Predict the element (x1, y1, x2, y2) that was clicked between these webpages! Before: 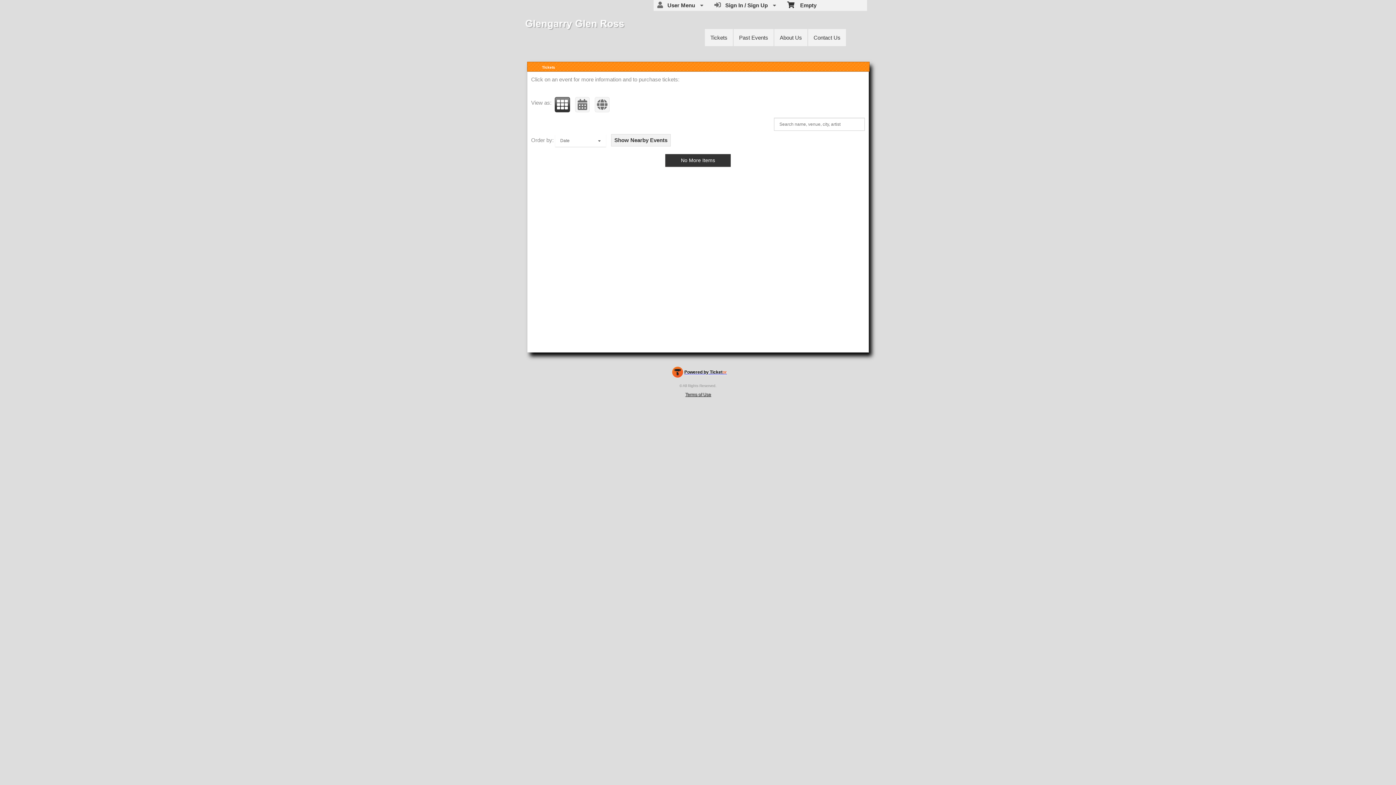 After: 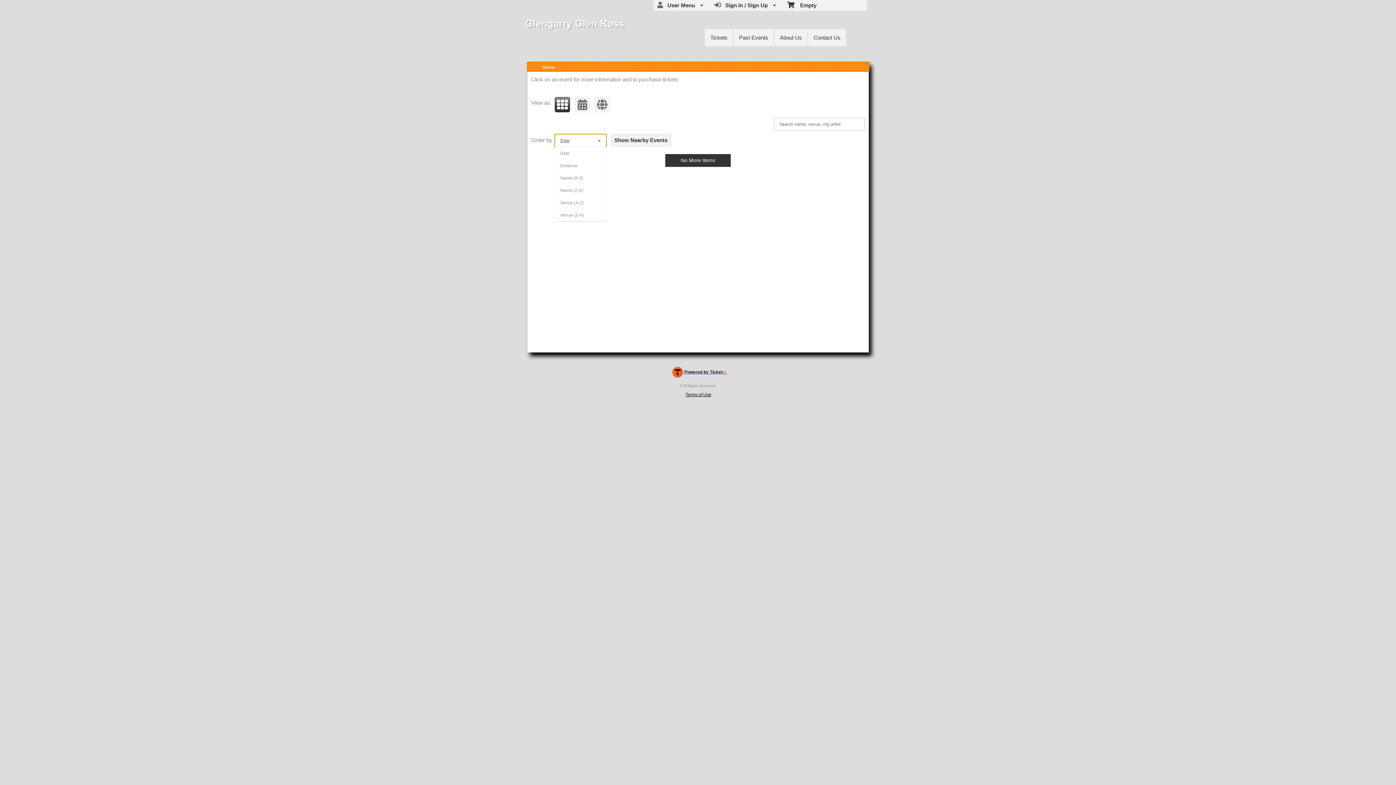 Action: bbox: (555, 134, 606, 146) label: Date